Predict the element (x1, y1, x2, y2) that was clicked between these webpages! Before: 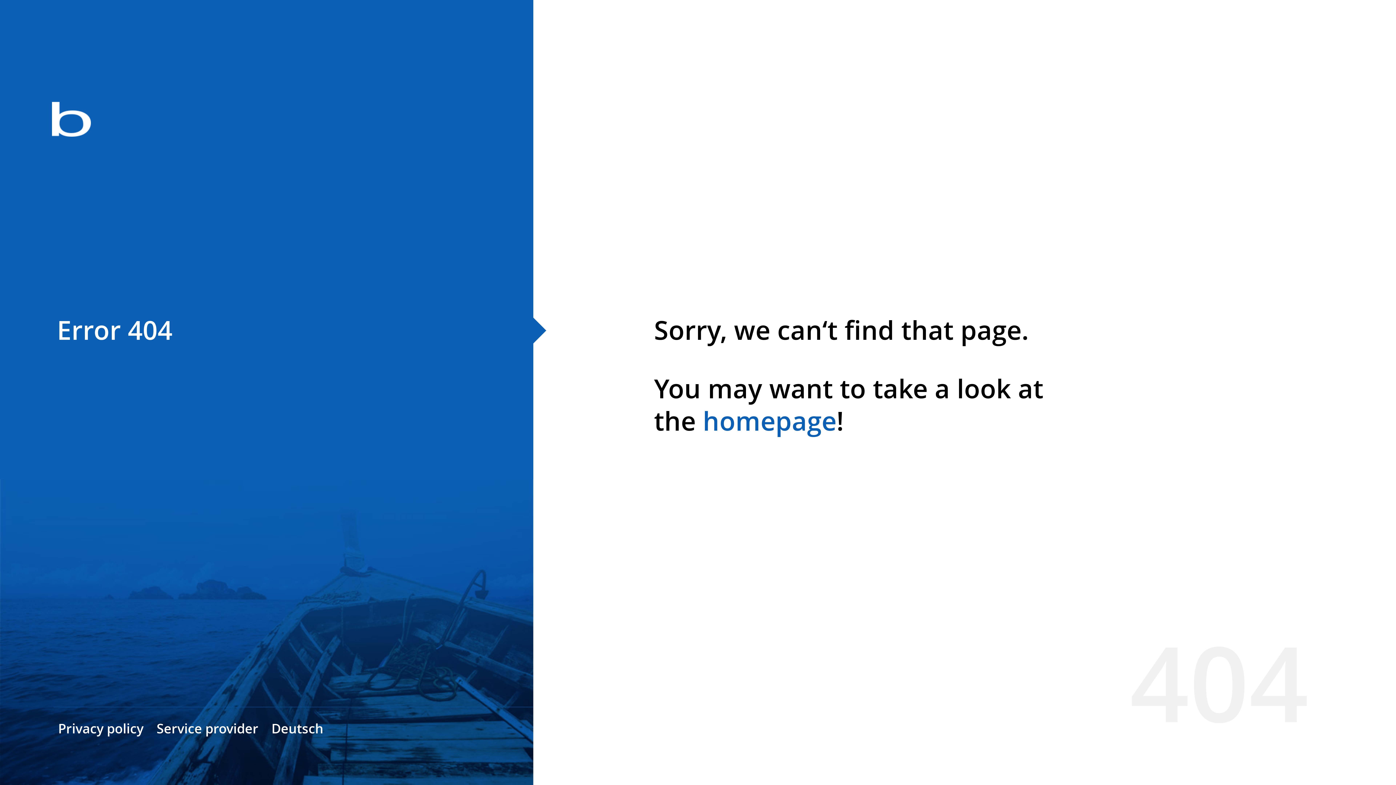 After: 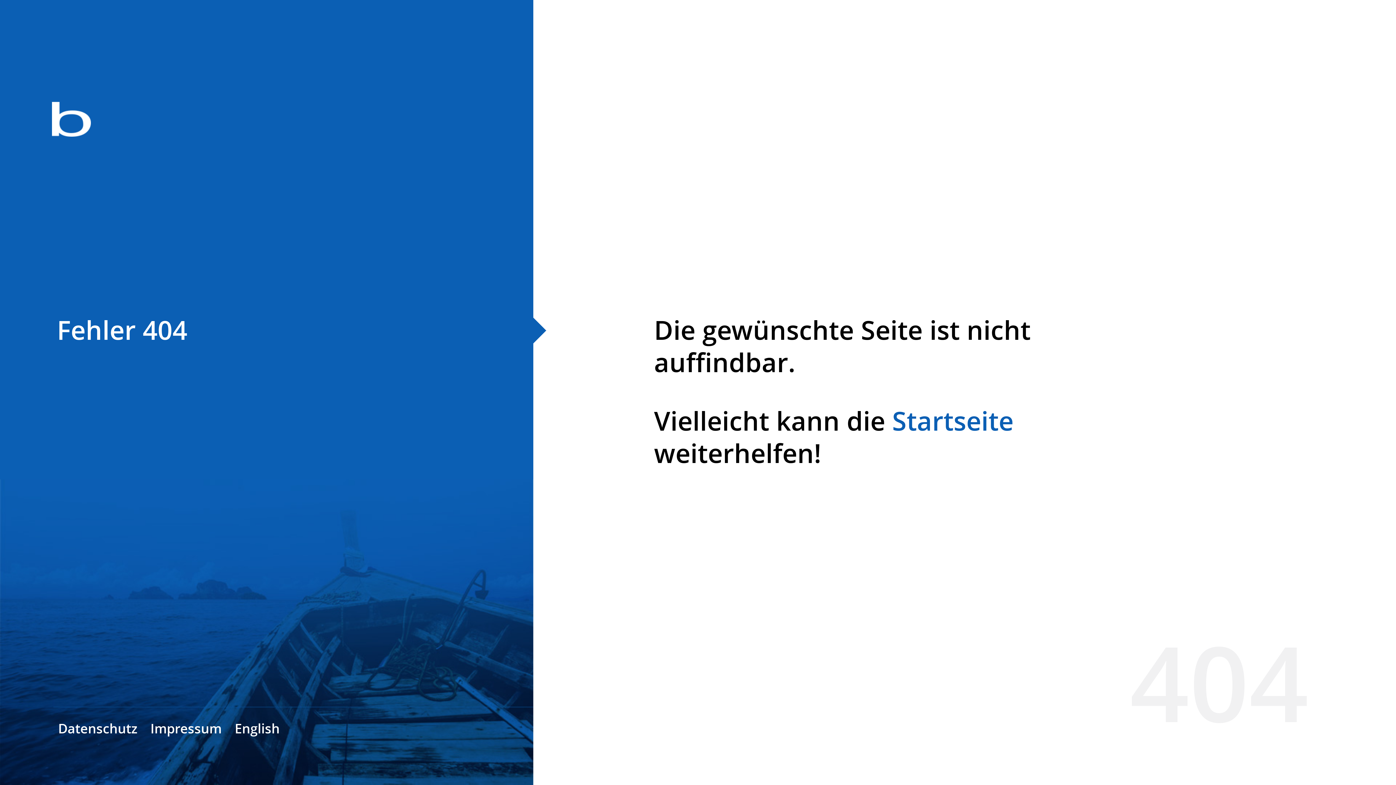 Action: label: Deutsch bbox: (271, 720, 323, 737)